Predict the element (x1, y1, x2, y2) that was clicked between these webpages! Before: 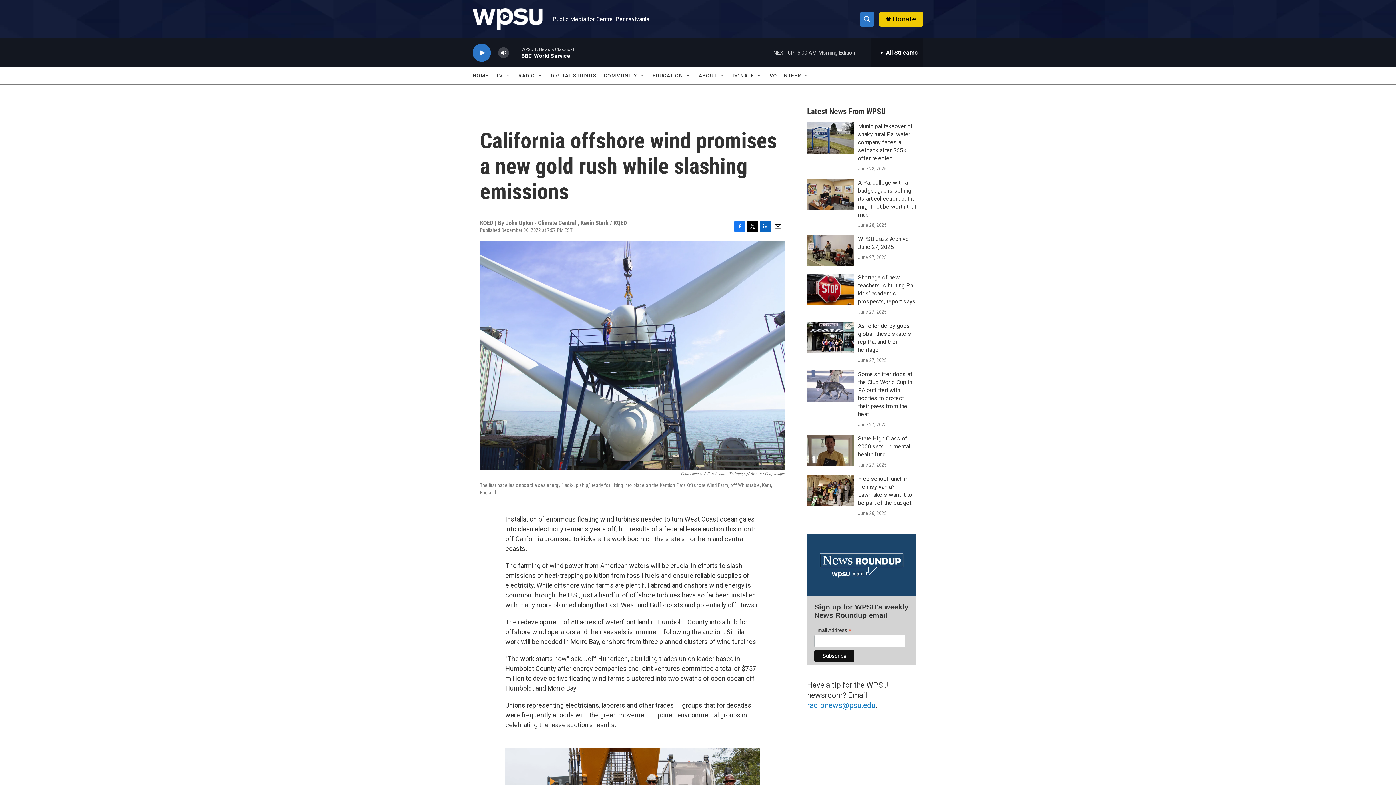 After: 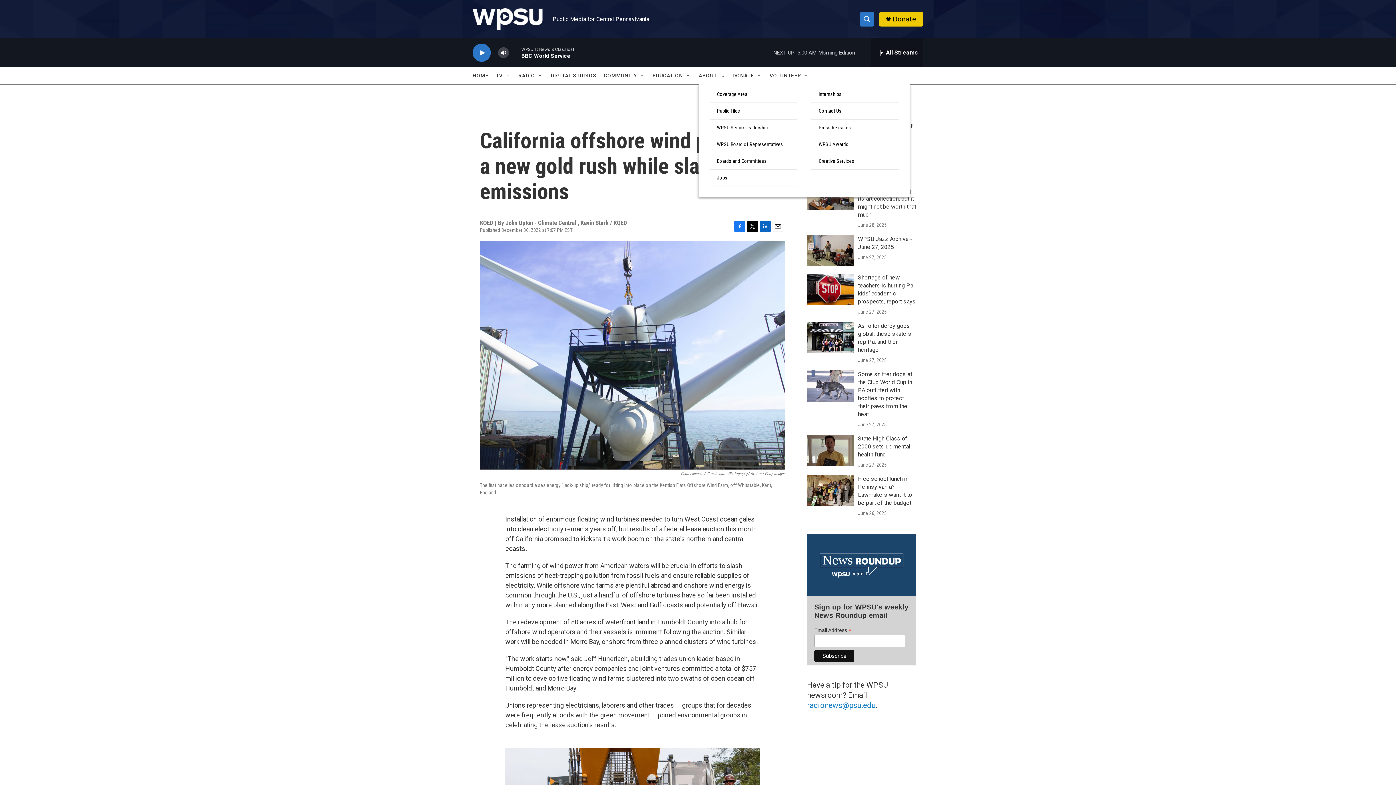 Action: bbox: (719, 72, 725, 78) label: Open Sub Navigation